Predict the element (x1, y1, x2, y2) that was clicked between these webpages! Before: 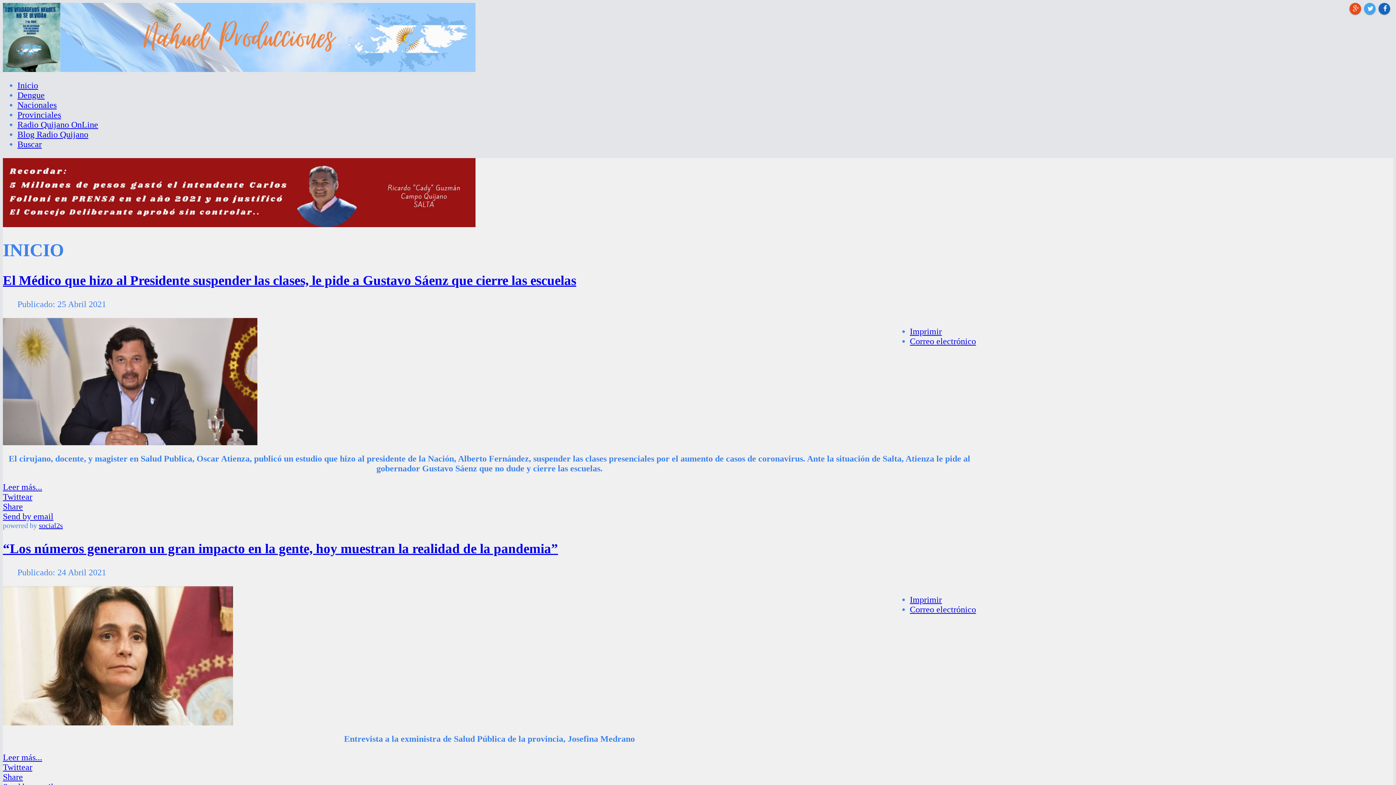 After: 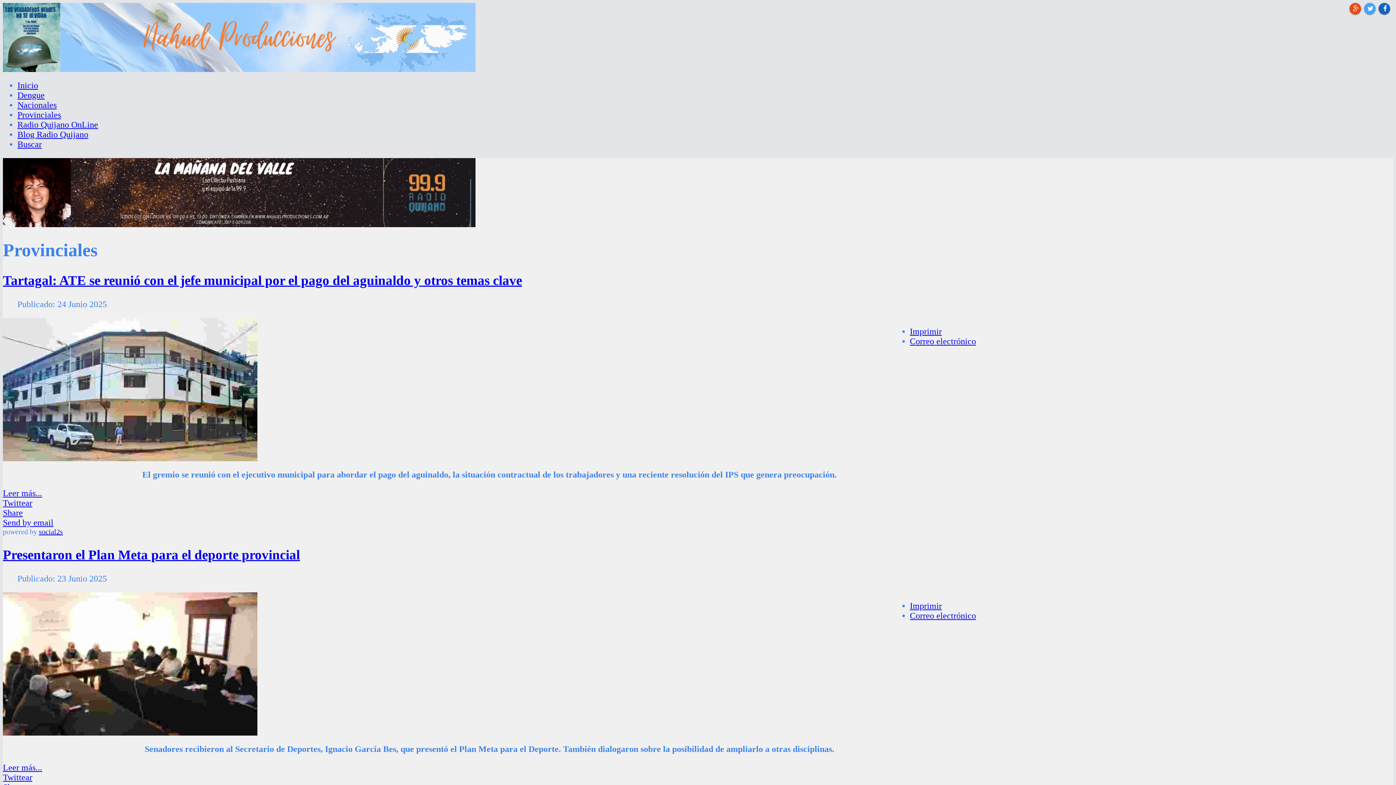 Action: bbox: (17, 110, 61, 119) label: Provinciales